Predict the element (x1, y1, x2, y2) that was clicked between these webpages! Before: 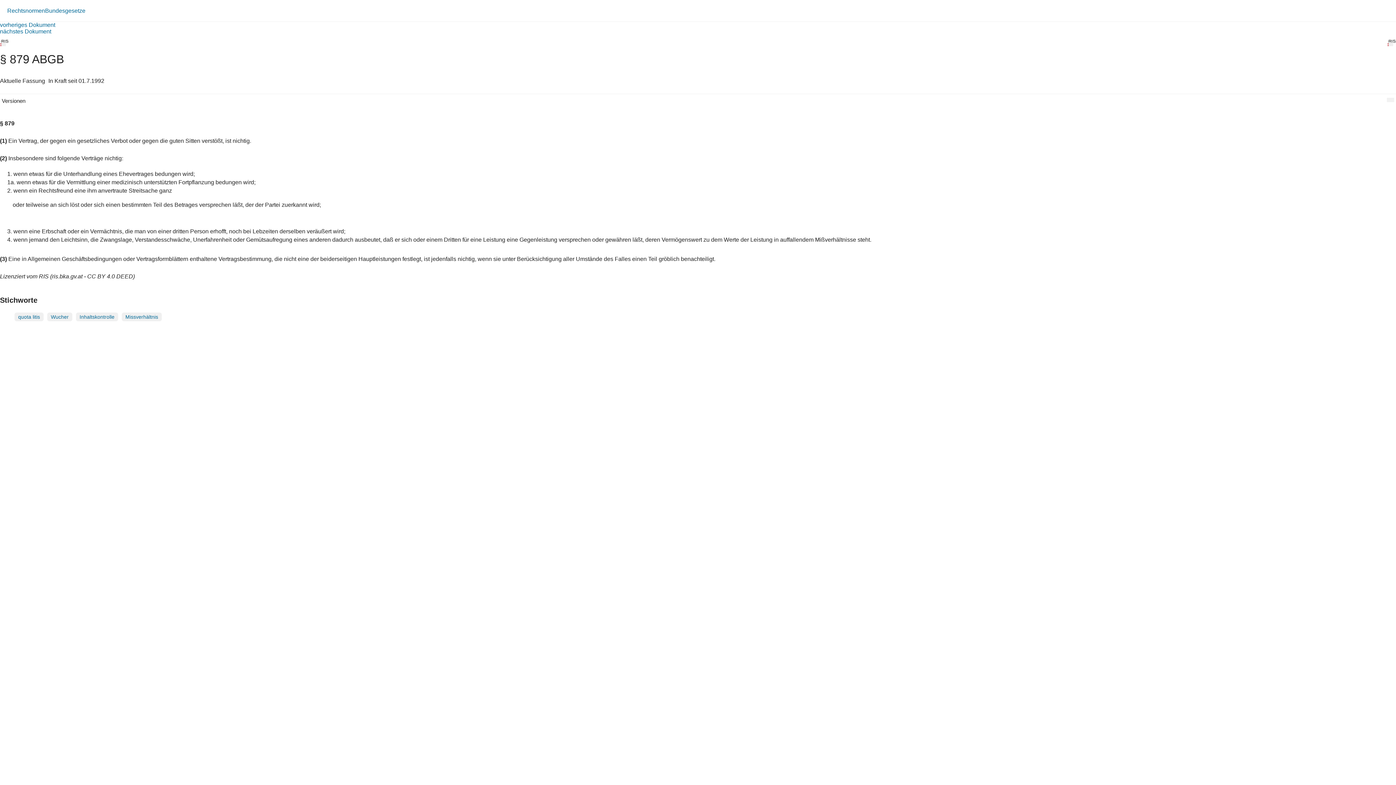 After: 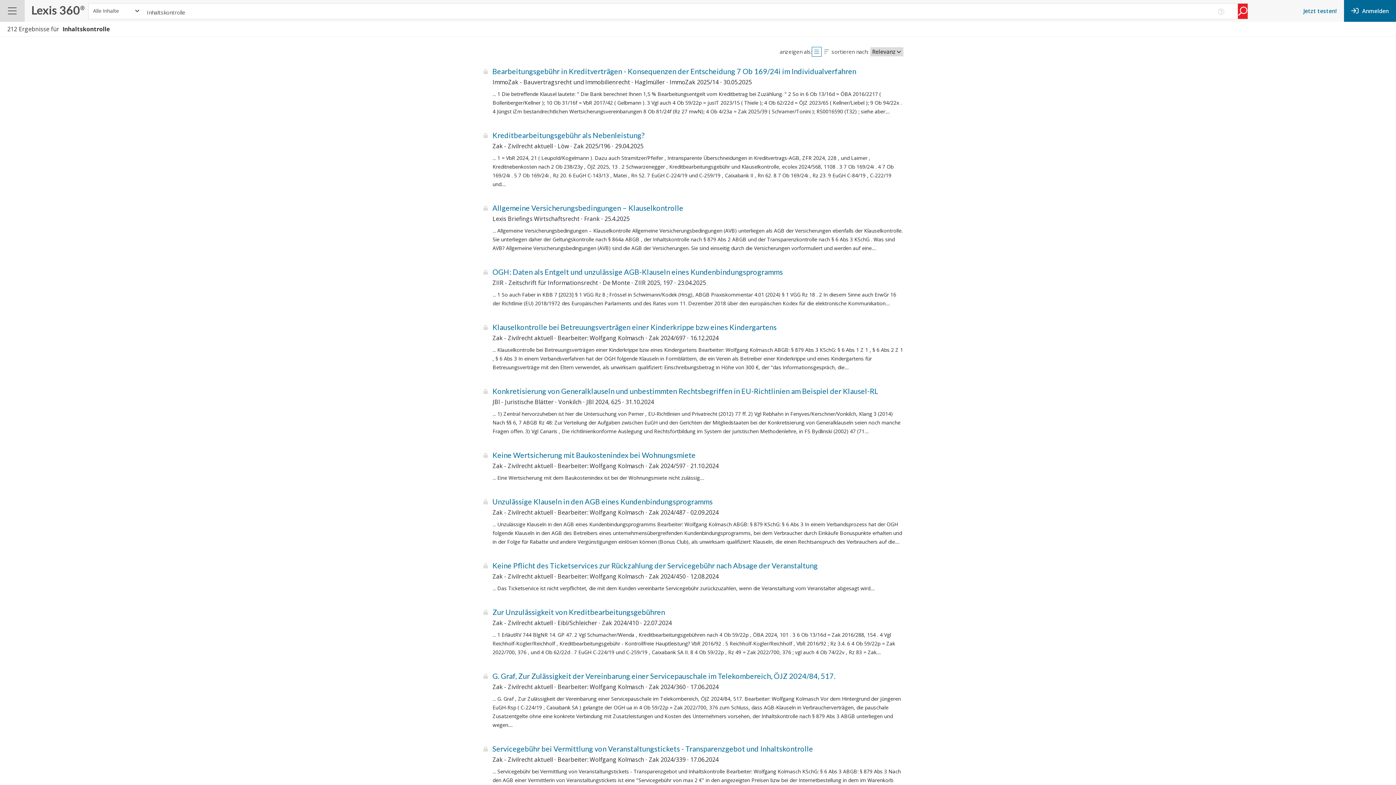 Action: bbox: (76, 312, 118, 321) label: Inhaltskontrolle